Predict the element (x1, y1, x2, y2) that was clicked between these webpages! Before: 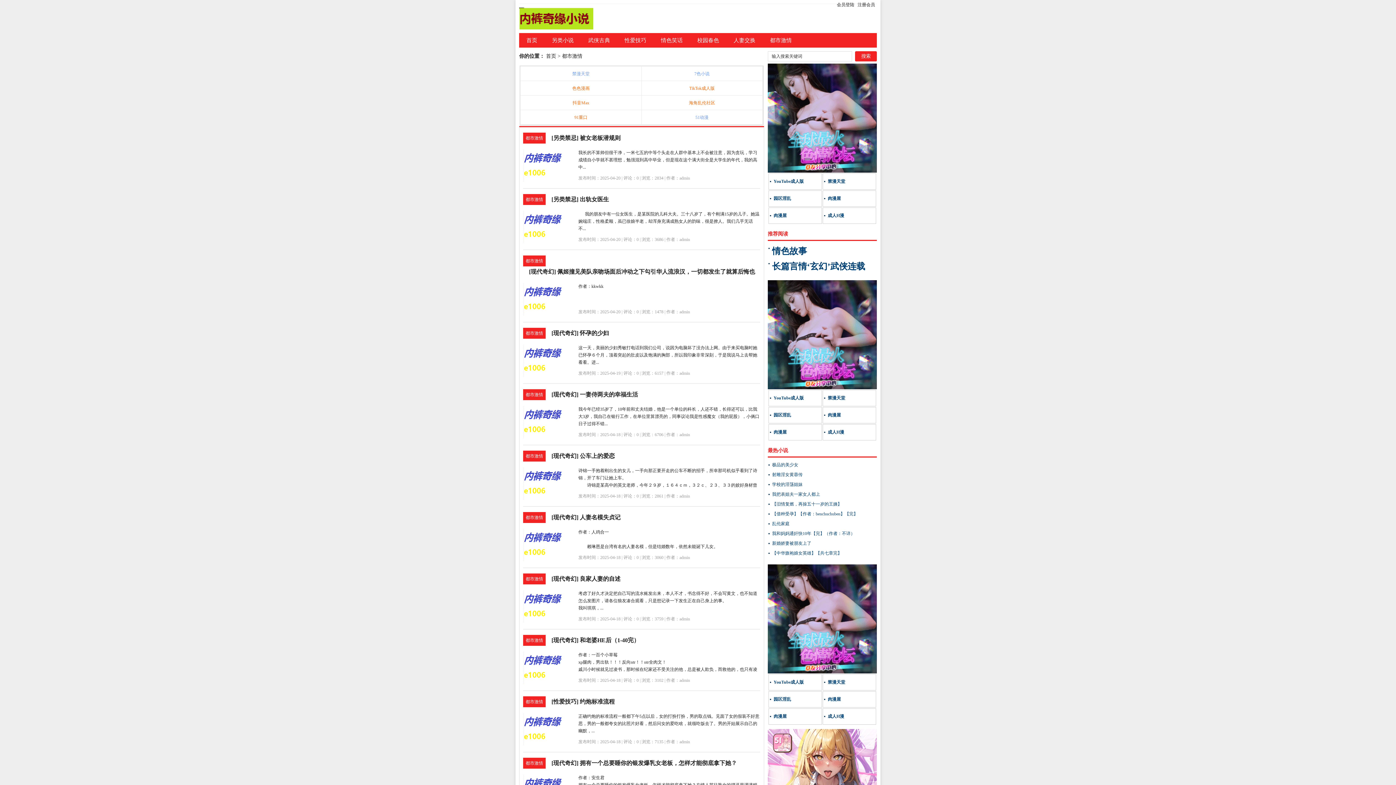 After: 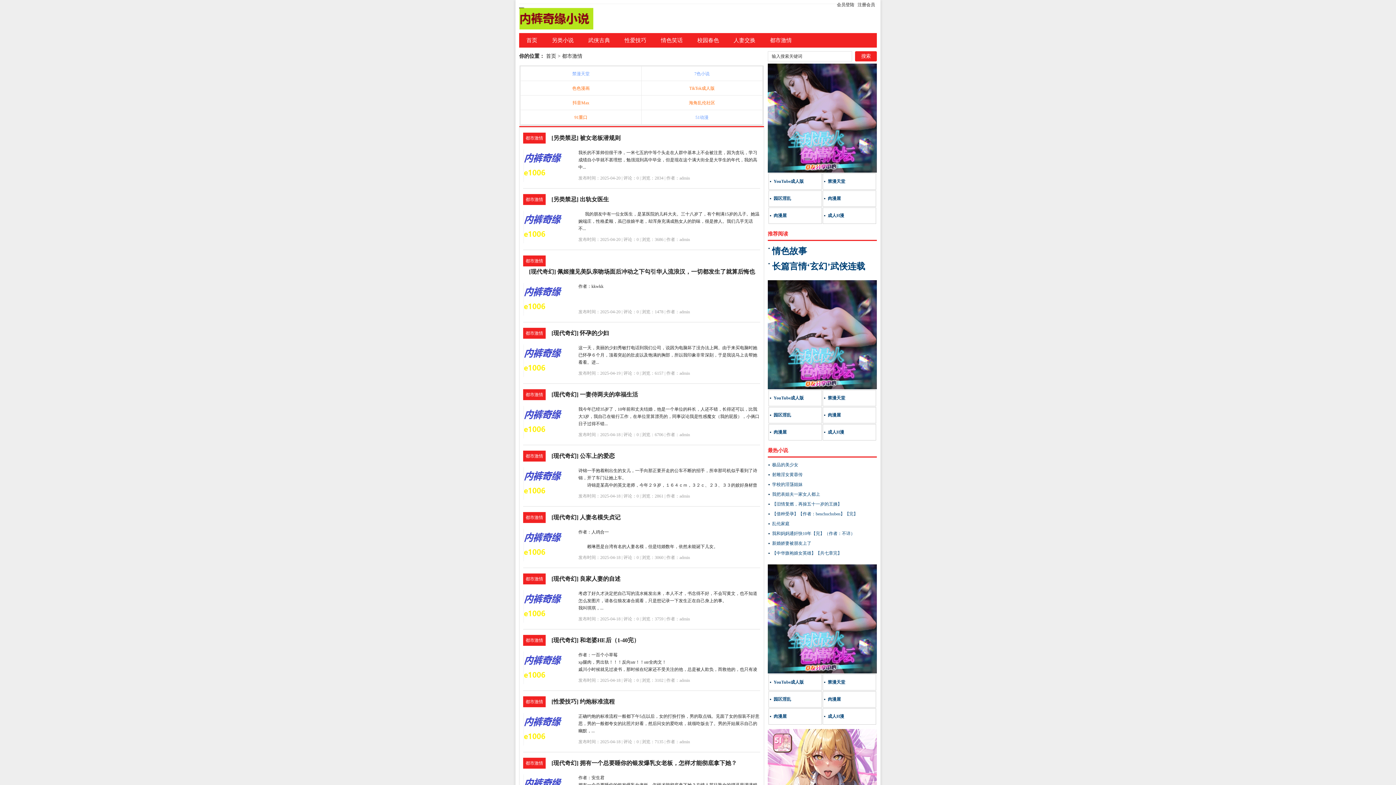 Action: label: 都市激情 bbox: (525, 330, 543, 336)